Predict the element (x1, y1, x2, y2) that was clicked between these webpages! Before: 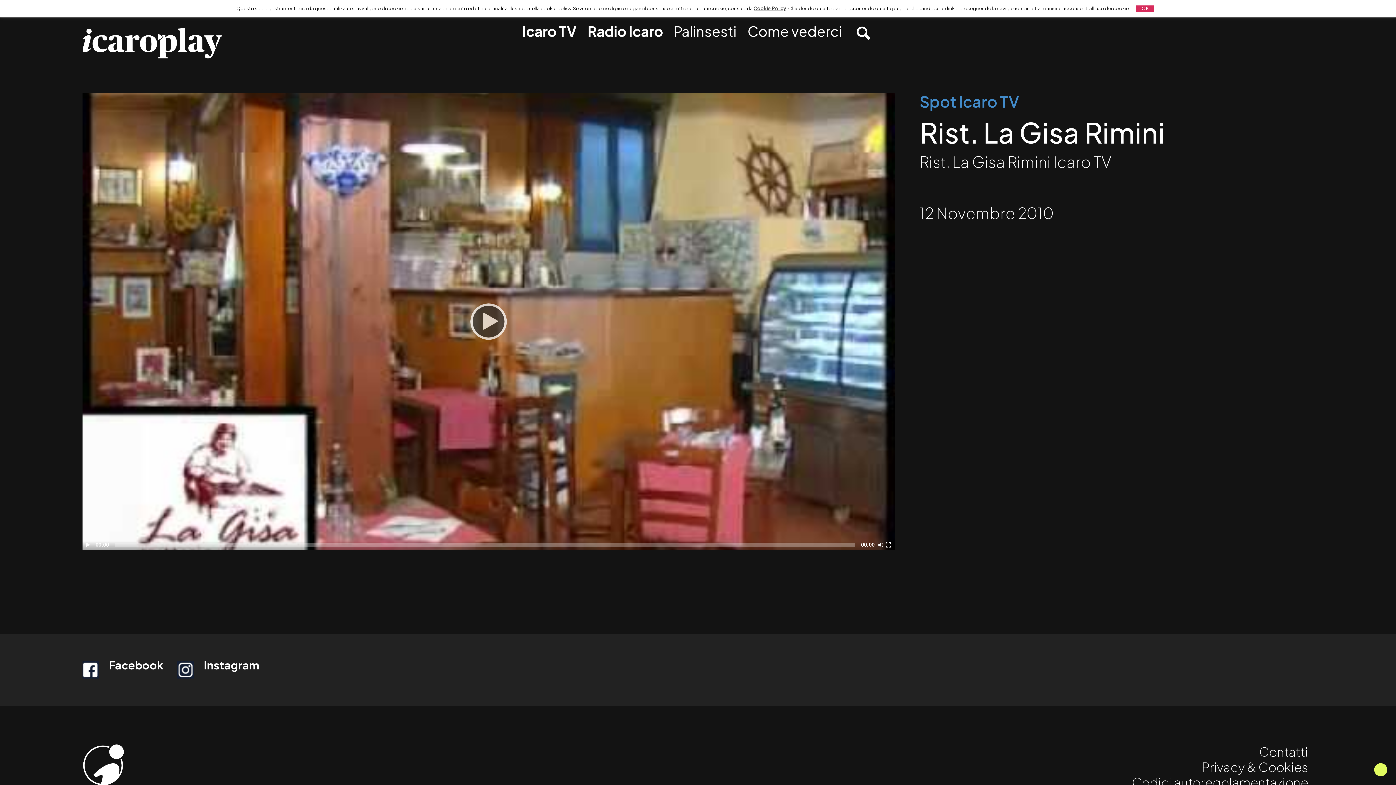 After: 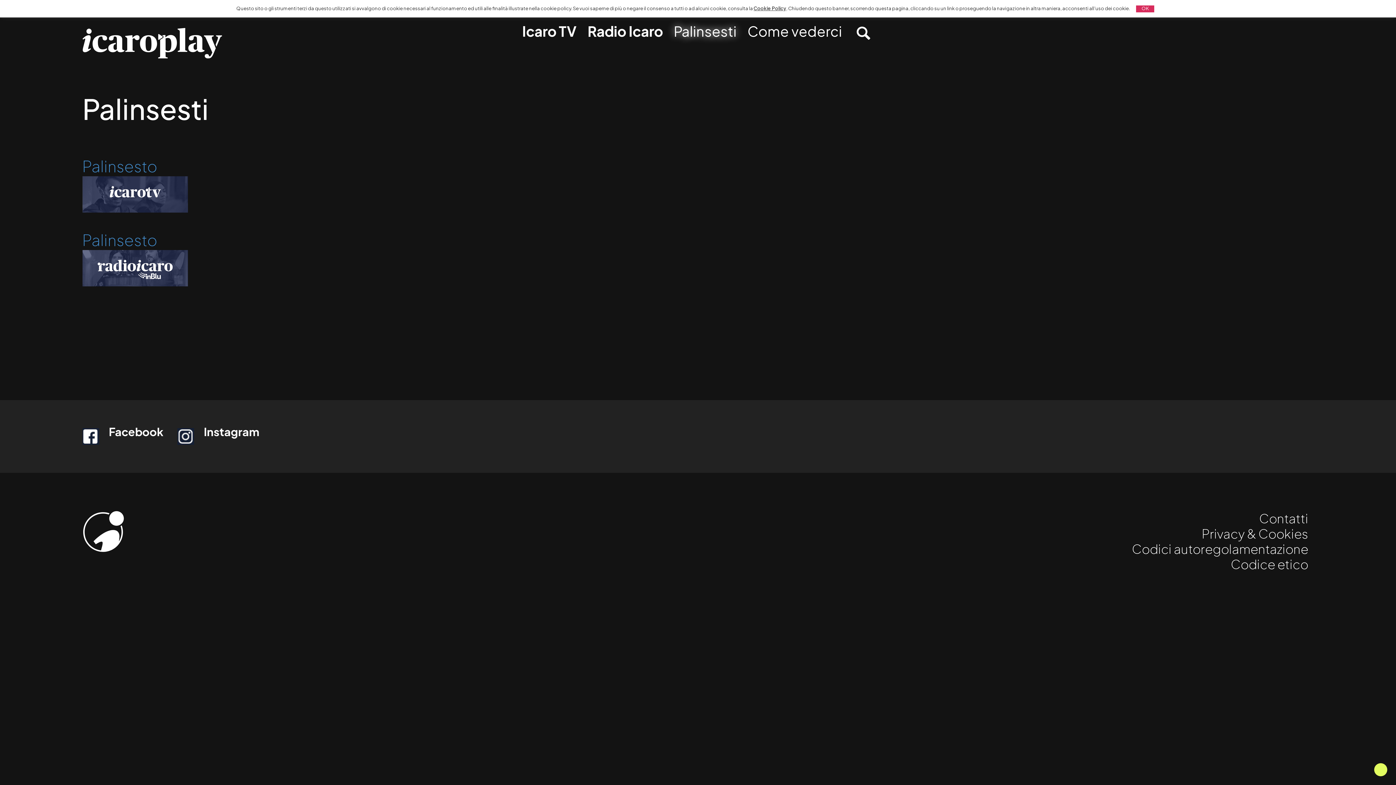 Action: label: Palinsesti bbox: (668, 19, 742, 43)